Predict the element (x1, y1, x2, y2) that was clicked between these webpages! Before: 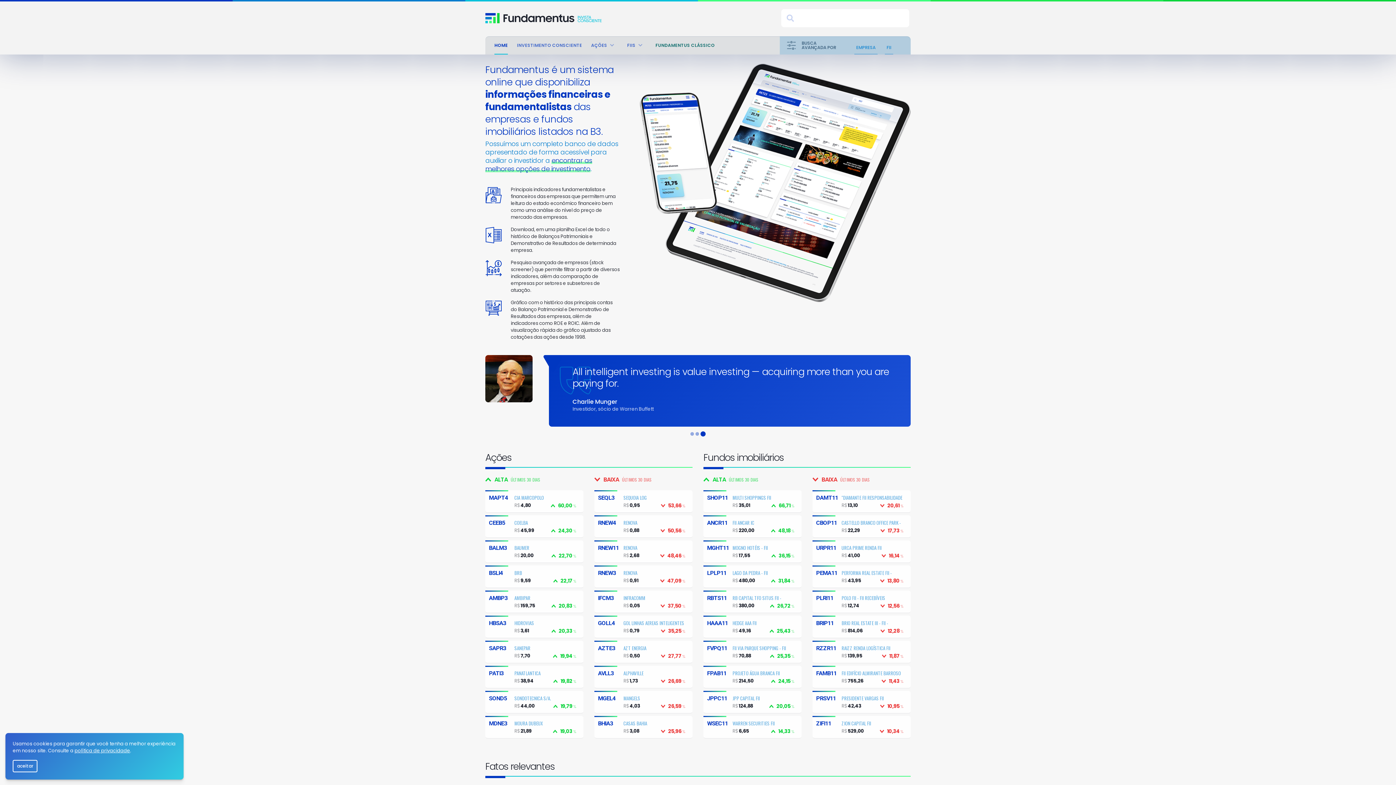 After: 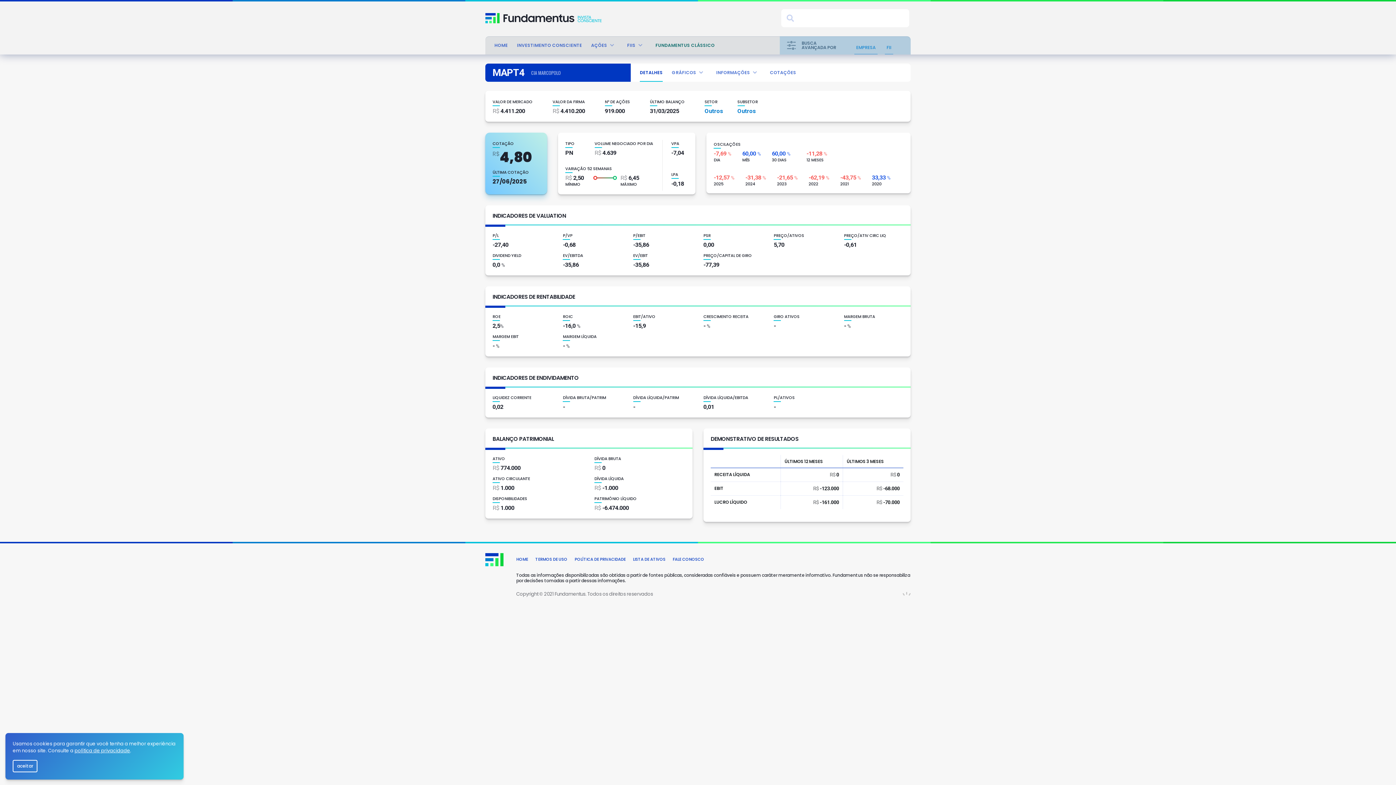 Action: label: MAPT4
CIA MARCOPOLO
60,00 %
R$ 4,80 bbox: (485, 490, 583, 513)